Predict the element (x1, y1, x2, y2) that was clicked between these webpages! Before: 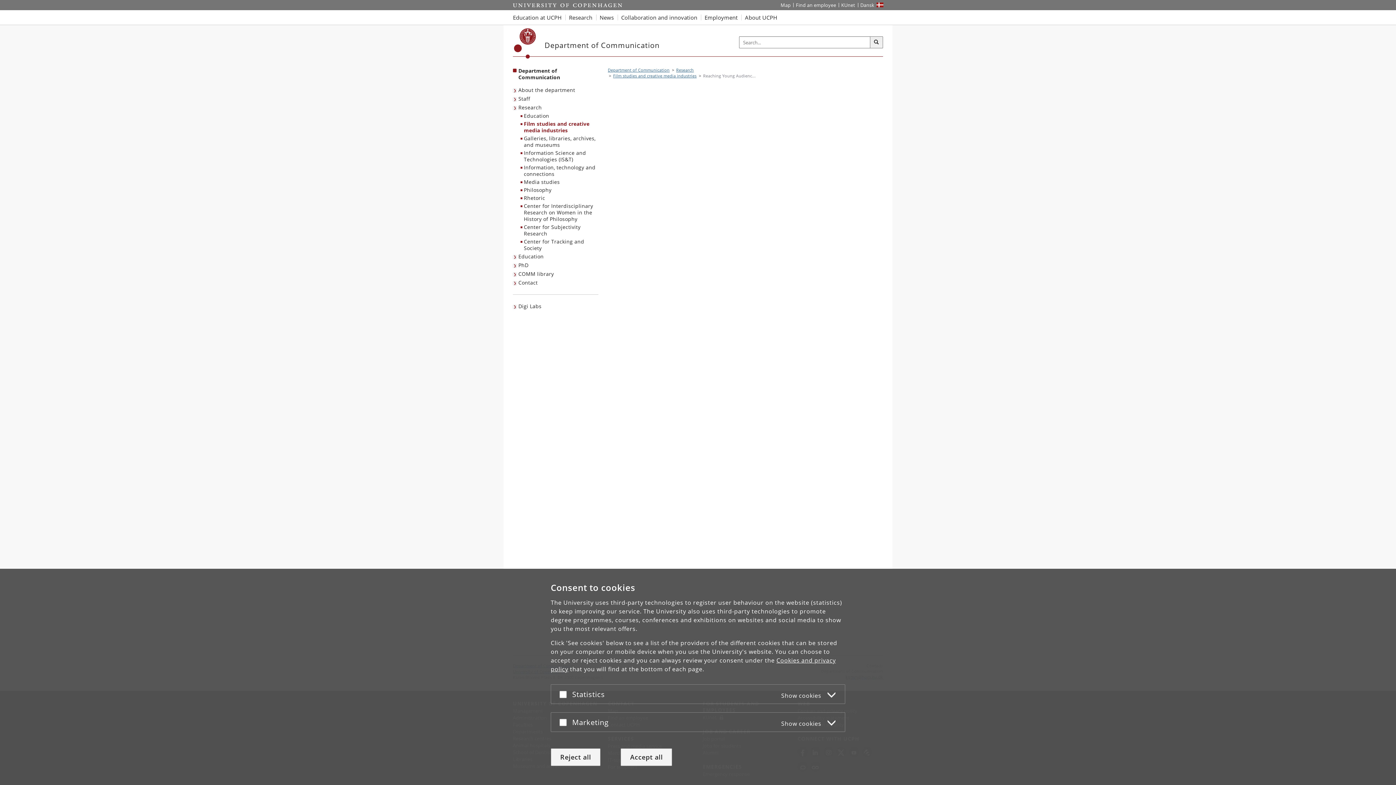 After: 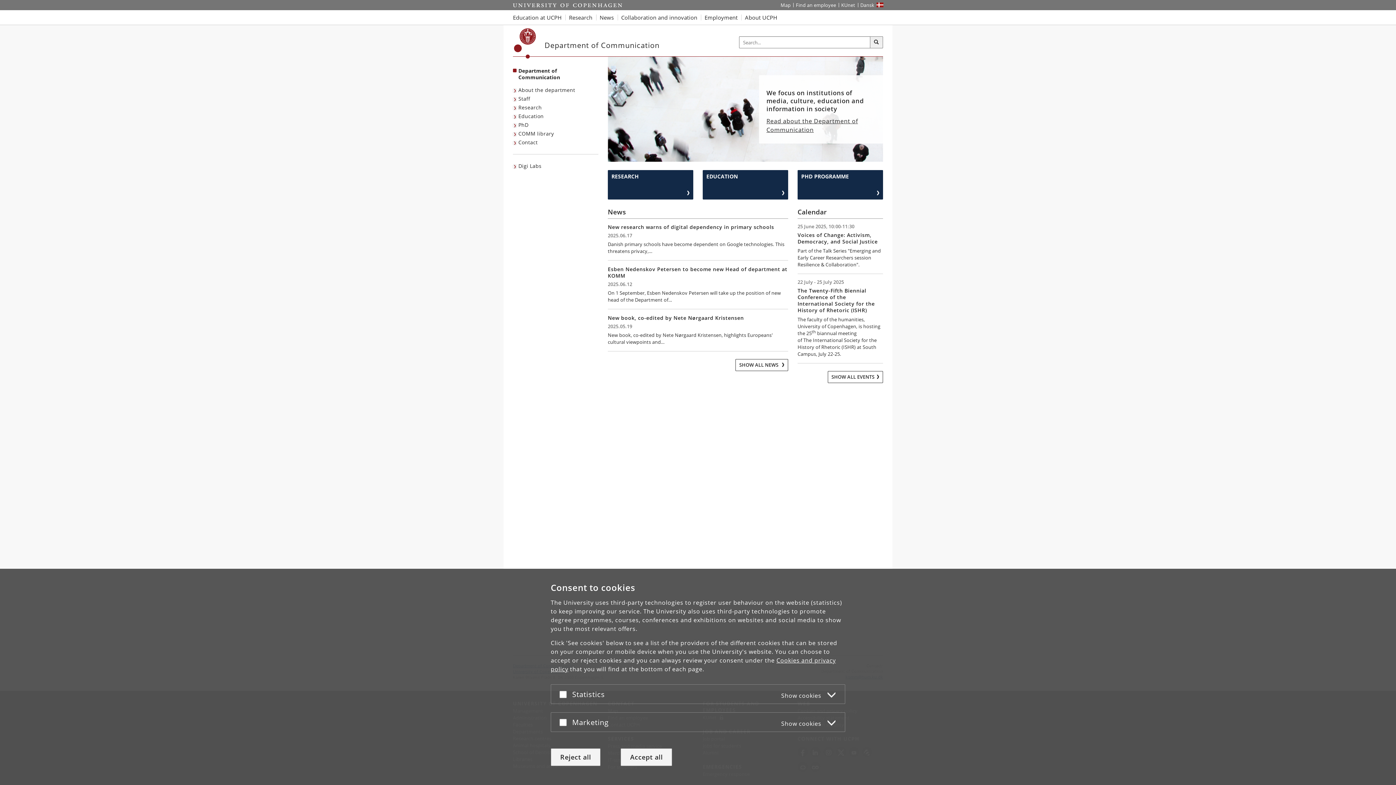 Action: bbox: (544, 41, 659, 49) label: Department of Communication